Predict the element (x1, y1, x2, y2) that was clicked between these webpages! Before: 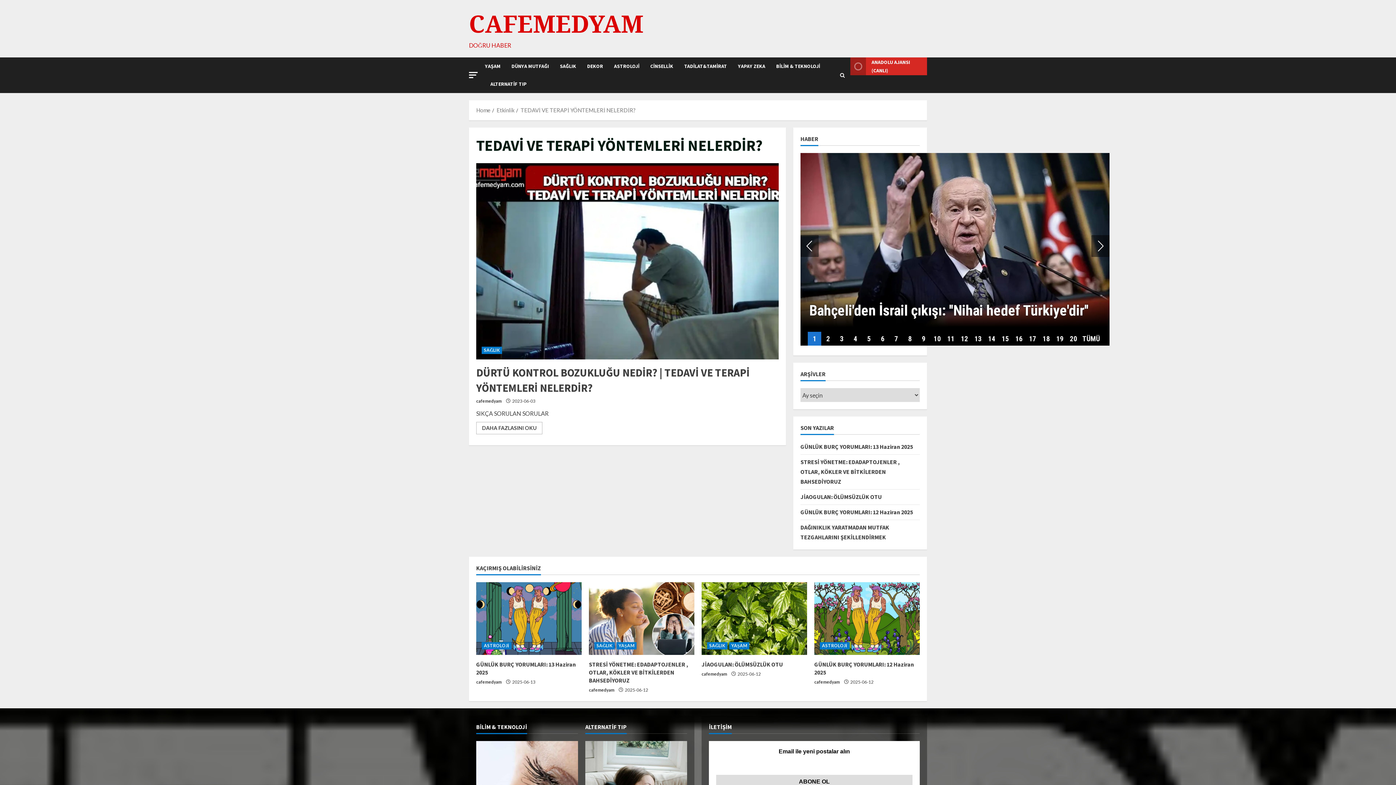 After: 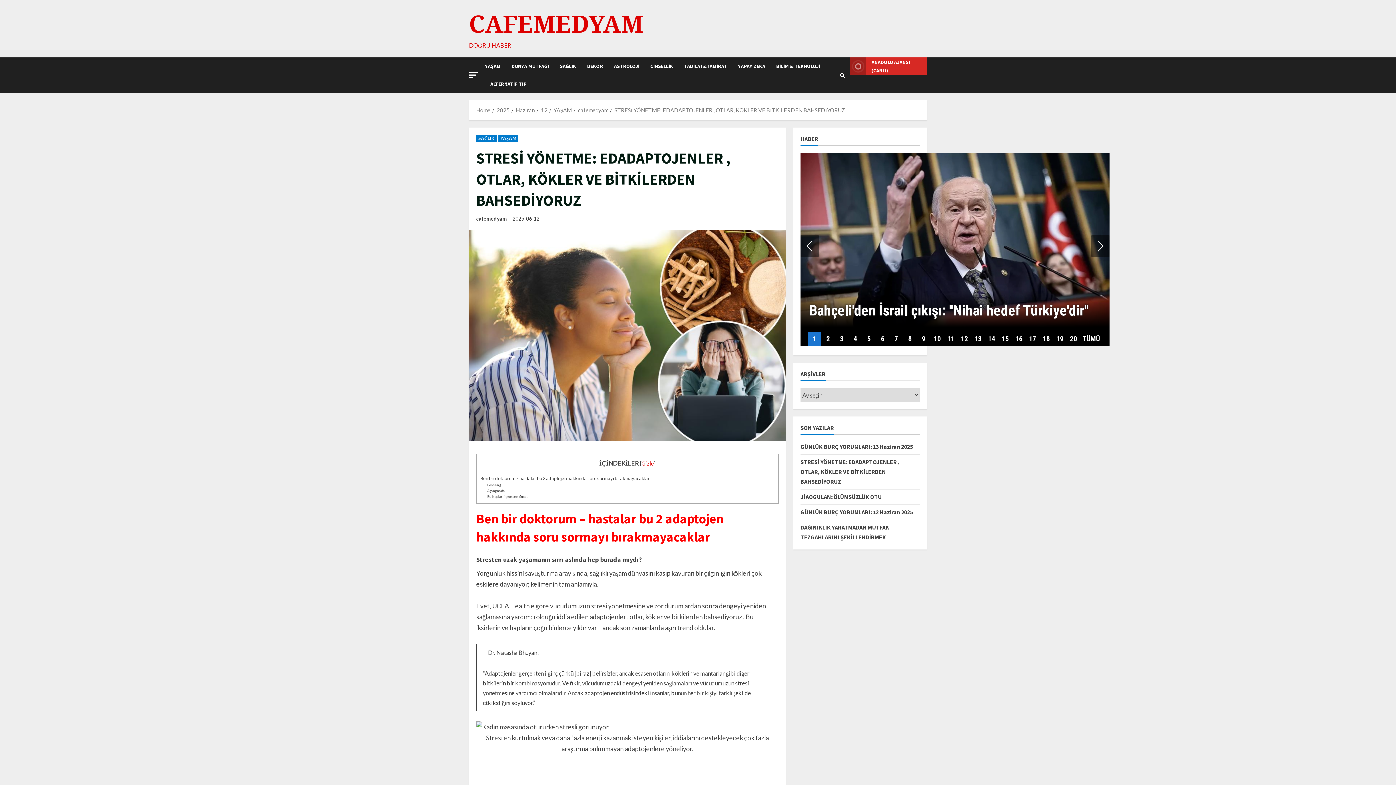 Action: bbox: (589, 582, 694, 655) label: STRESİ YÖNETME:  EDADAPTOJENLER , OTLAR, KÖKLER VE BİTKİLERDEN BAHSEDİYORUZ